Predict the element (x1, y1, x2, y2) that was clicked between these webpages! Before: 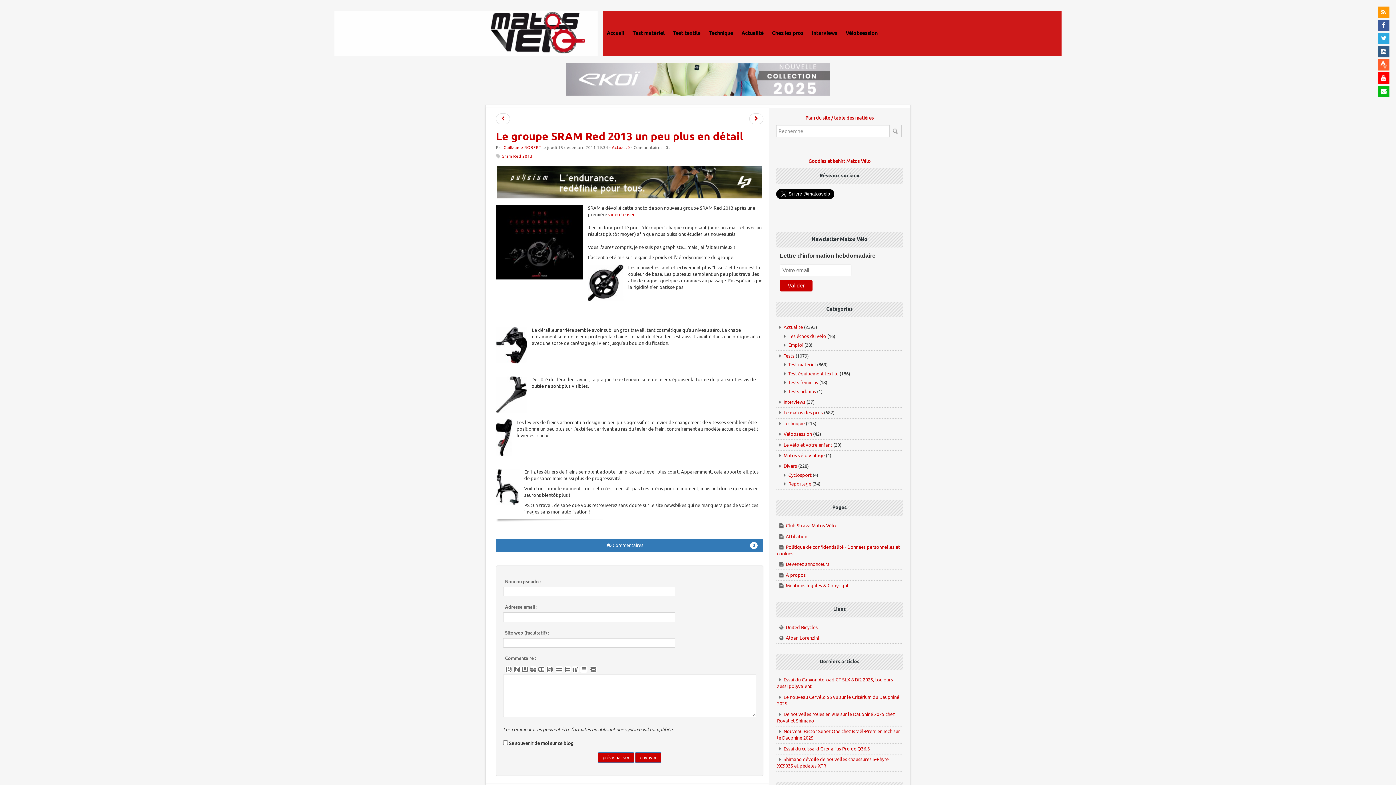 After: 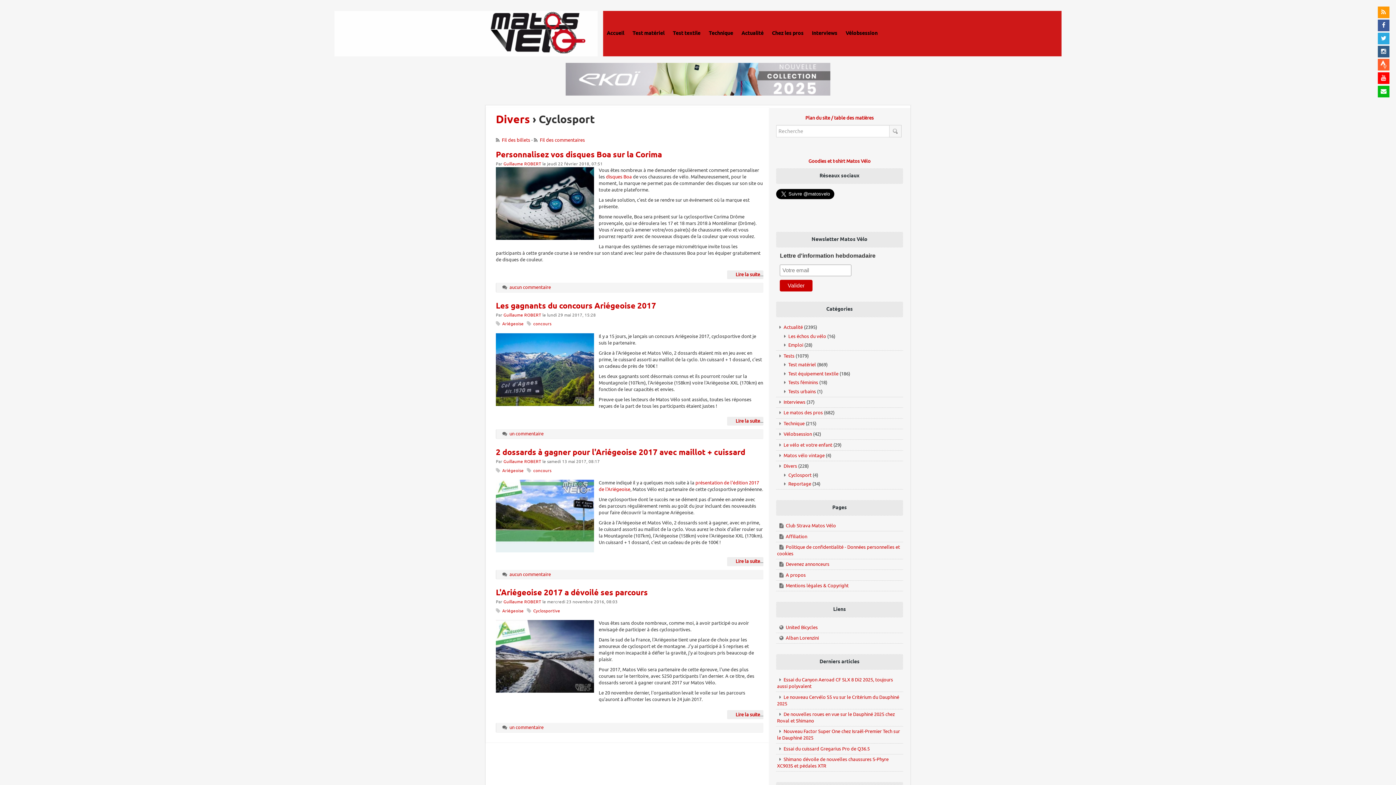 Action: label: Cyclosport bbox: (781, 472, 811, 478)